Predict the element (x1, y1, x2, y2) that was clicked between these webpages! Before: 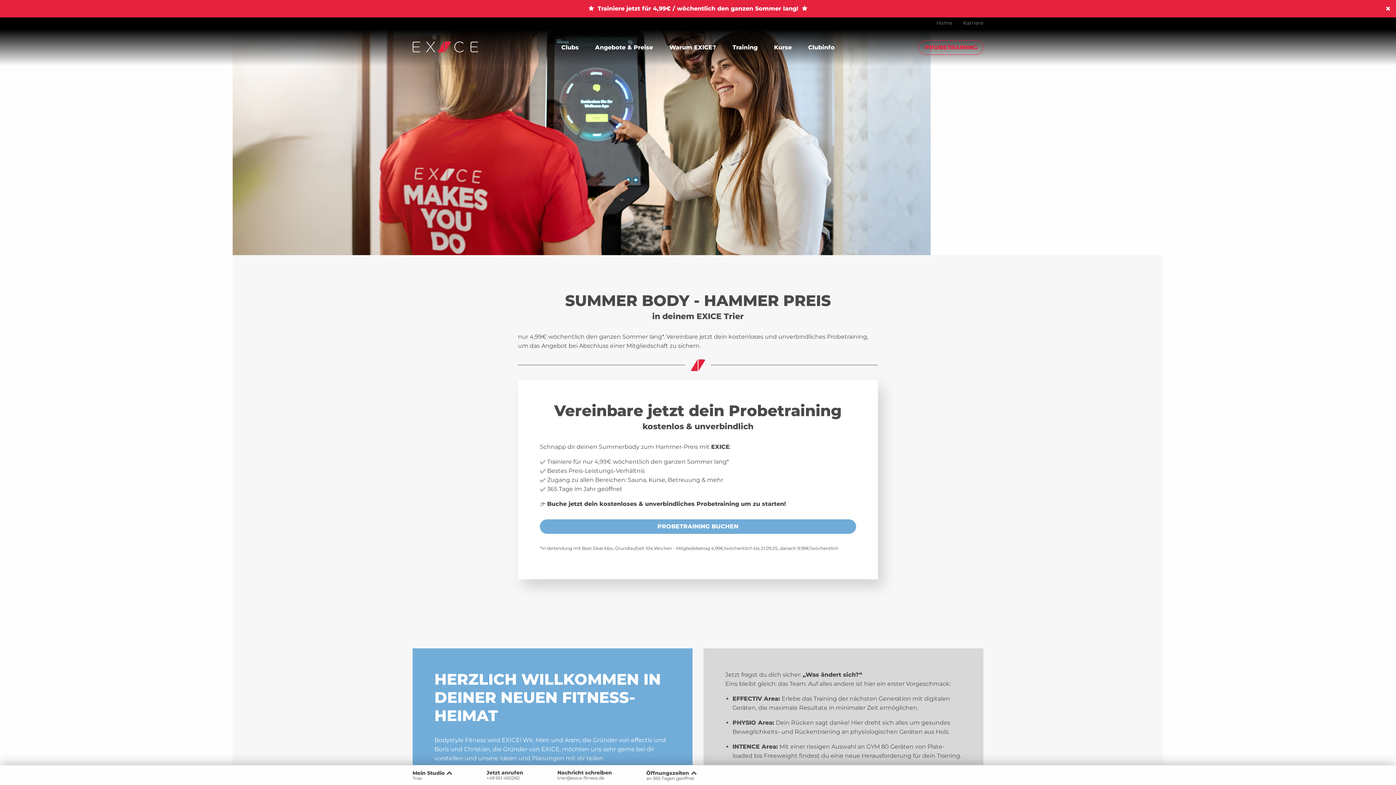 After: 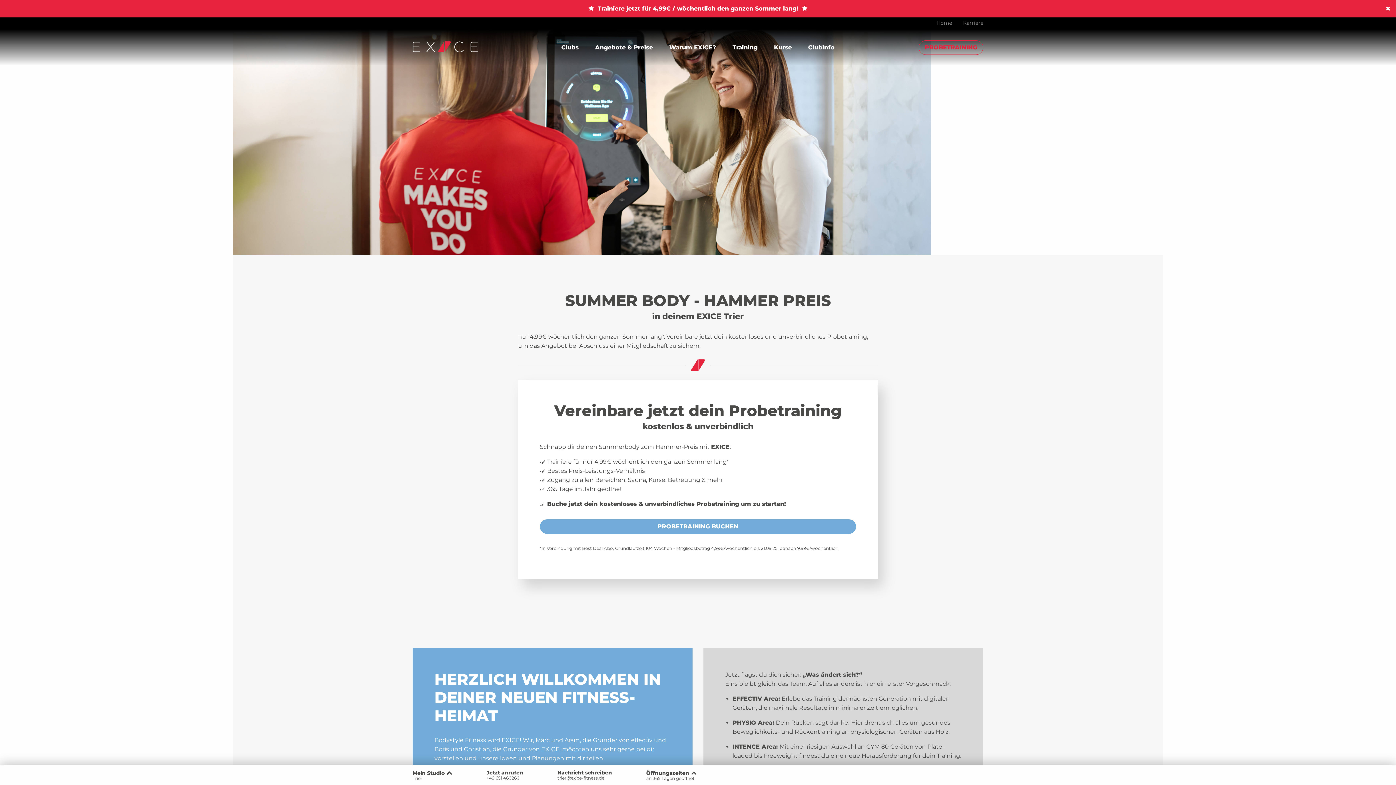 Action: label: Nachricht schreiben
trier@exice-fitness.de bbox: (557, 766, 612, 785)